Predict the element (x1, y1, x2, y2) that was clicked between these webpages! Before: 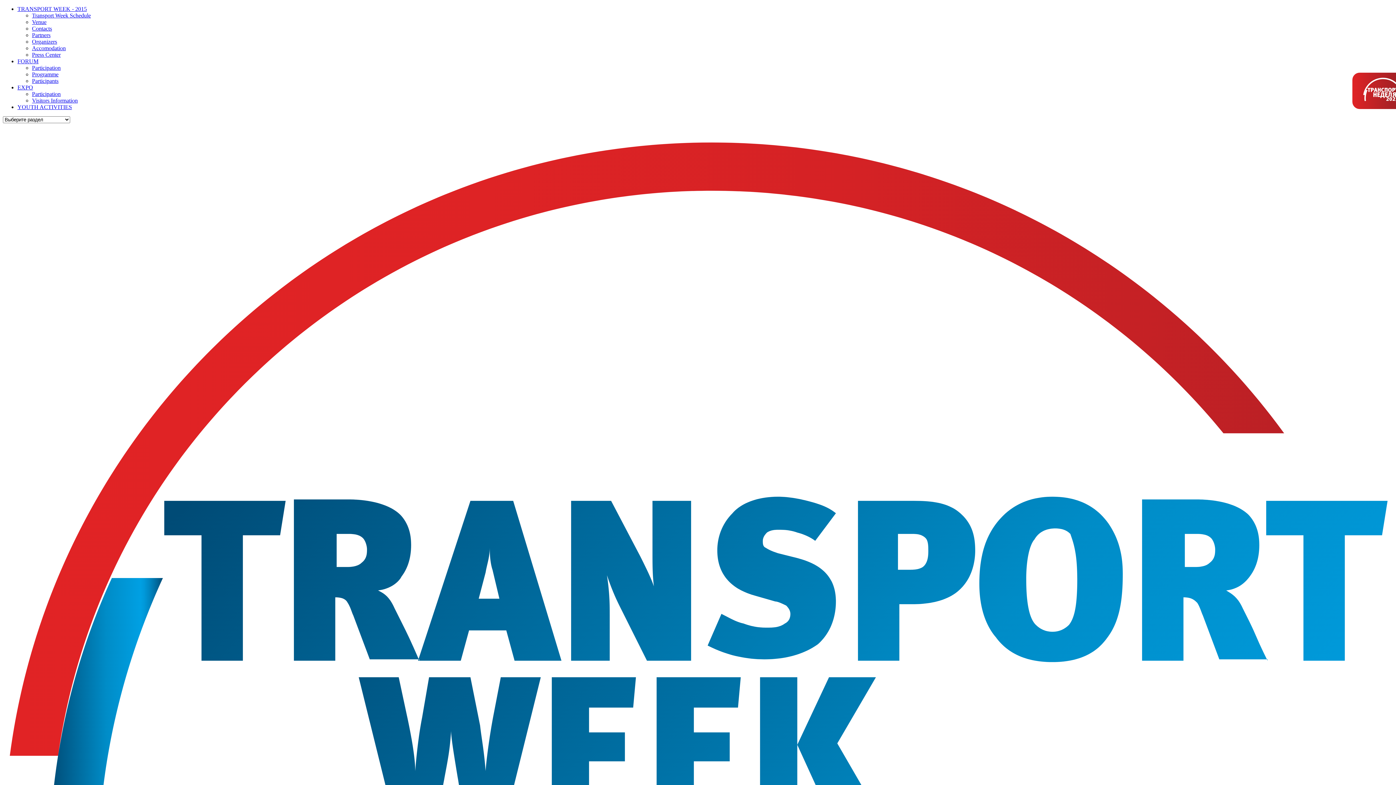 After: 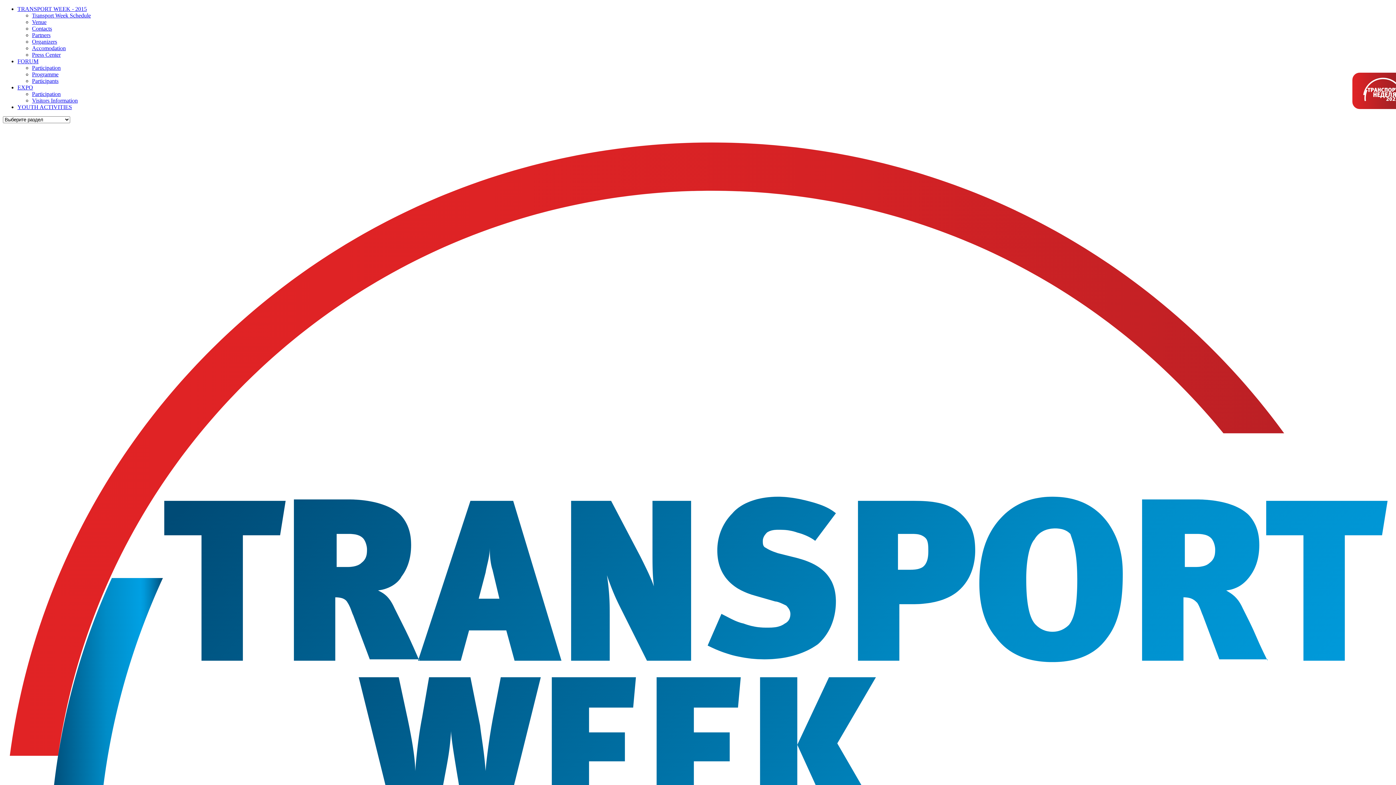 Action: label: Participation bbox: (32, 64, 60, 70)